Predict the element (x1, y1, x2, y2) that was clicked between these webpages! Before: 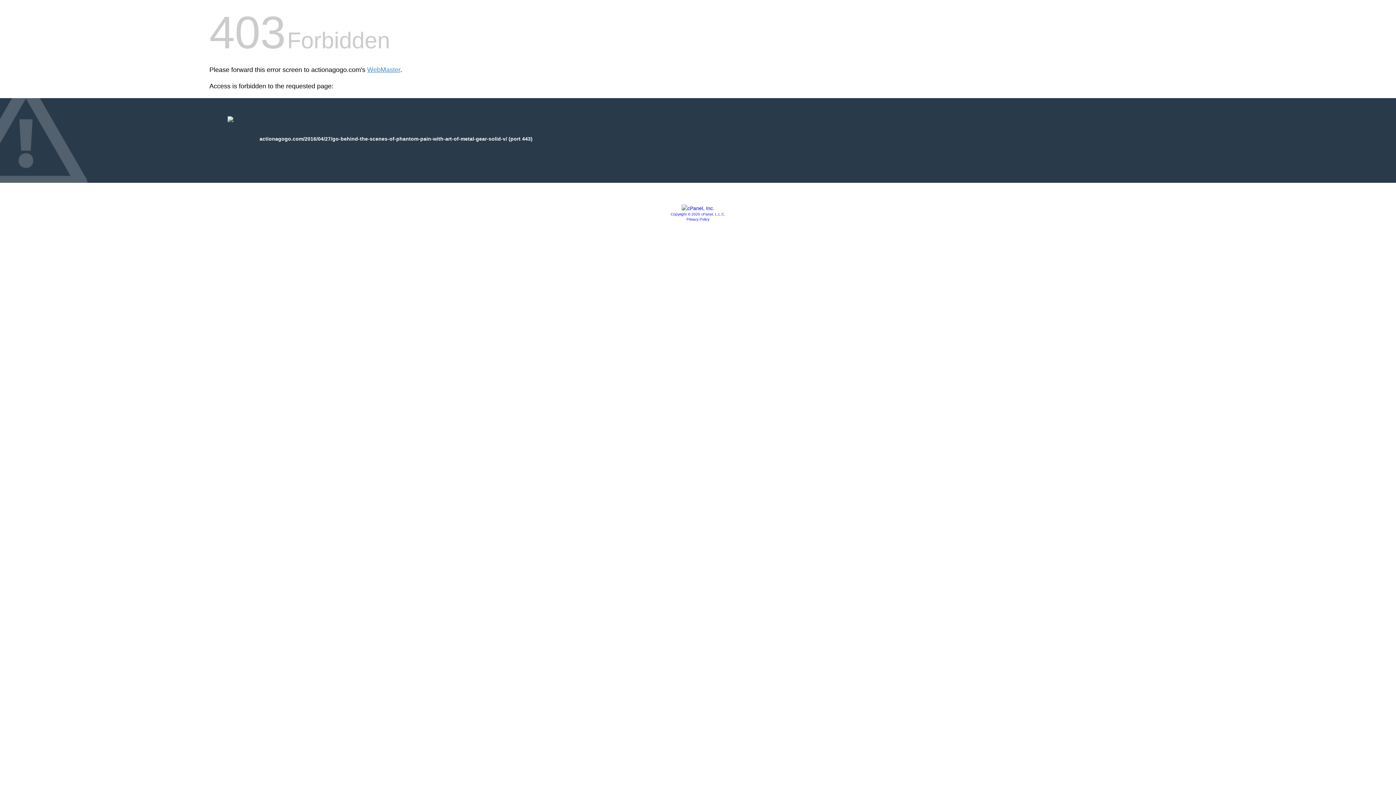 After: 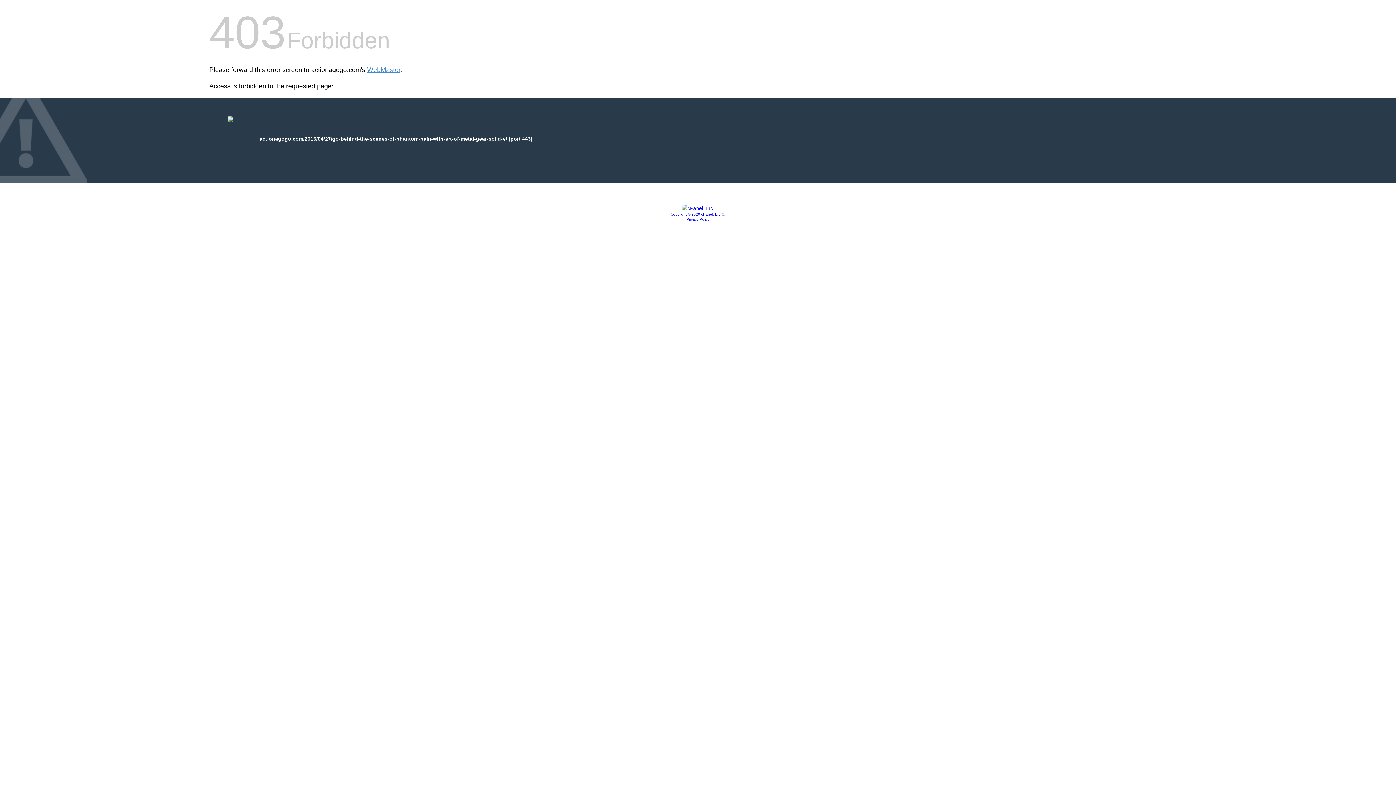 Action: label: Copyright © 2020 cPanel, L.L.C. bbox: (670, 212, 725, 216)